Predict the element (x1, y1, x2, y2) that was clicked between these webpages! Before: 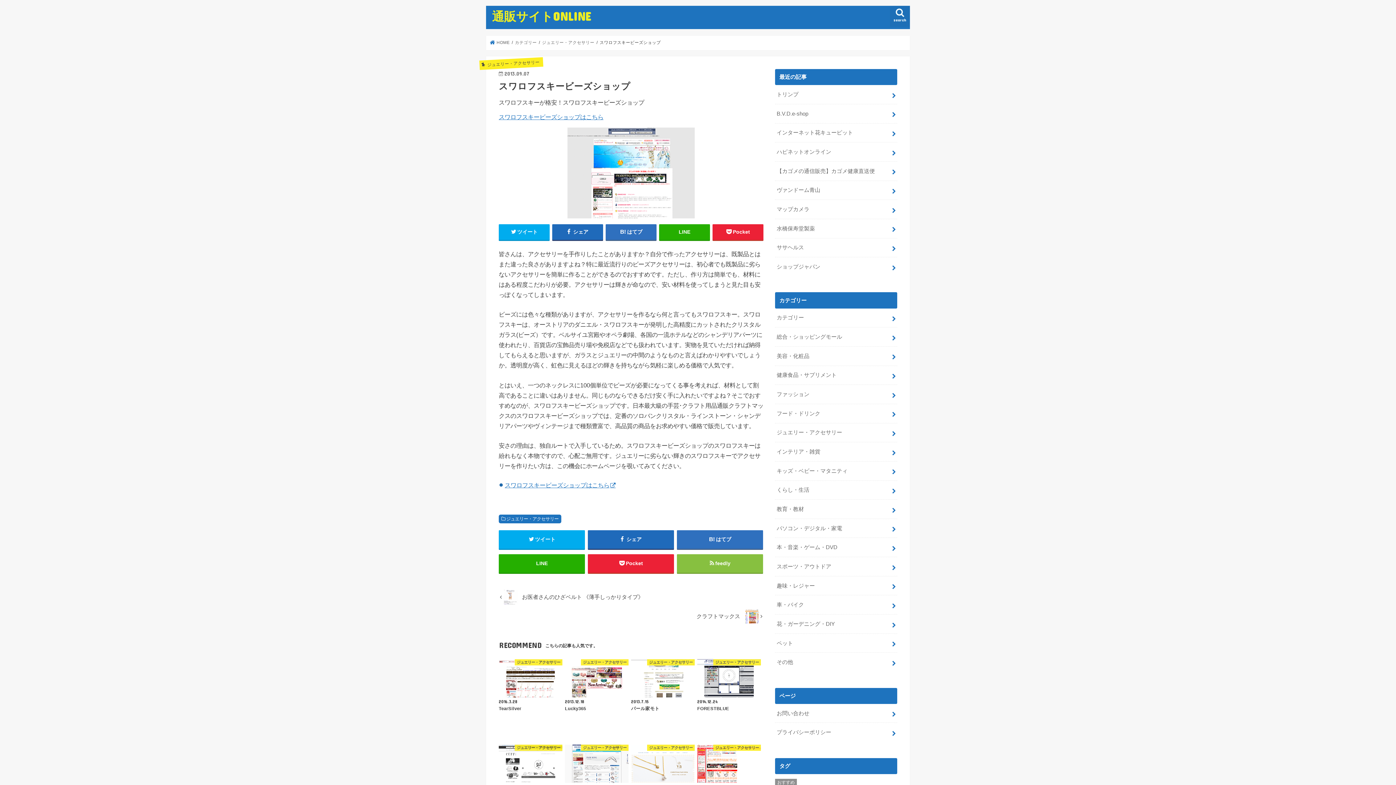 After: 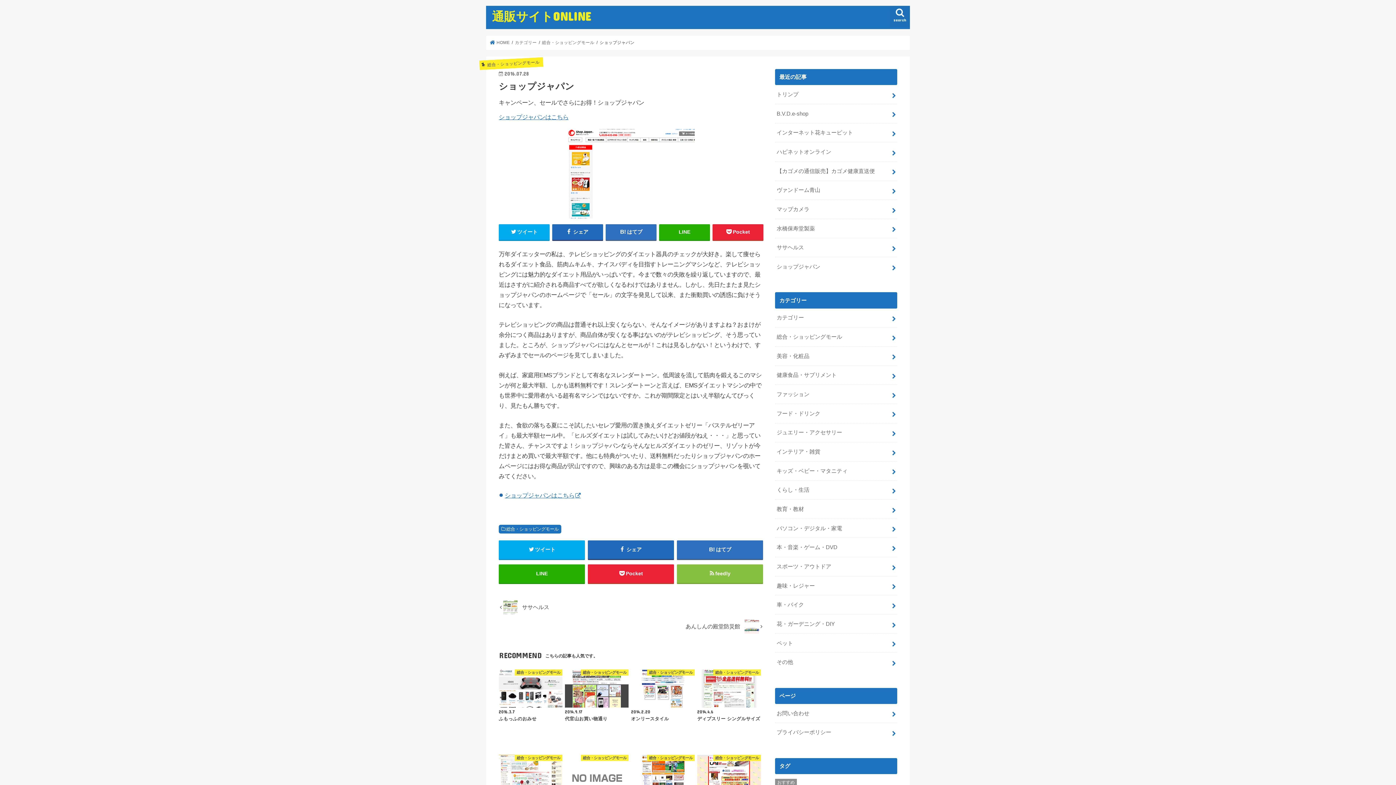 Action: label: ショップジャパン bbox: (775, 257, 897, 276)